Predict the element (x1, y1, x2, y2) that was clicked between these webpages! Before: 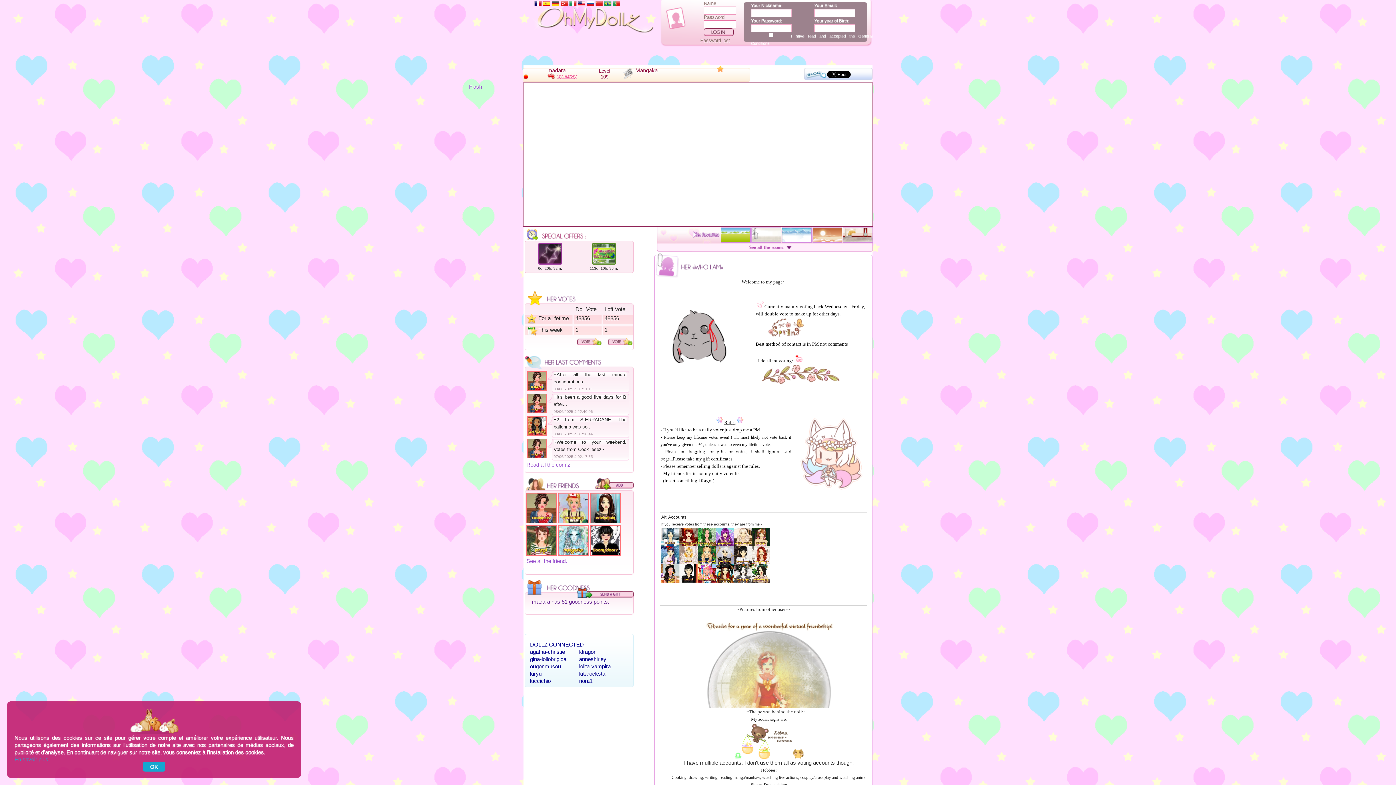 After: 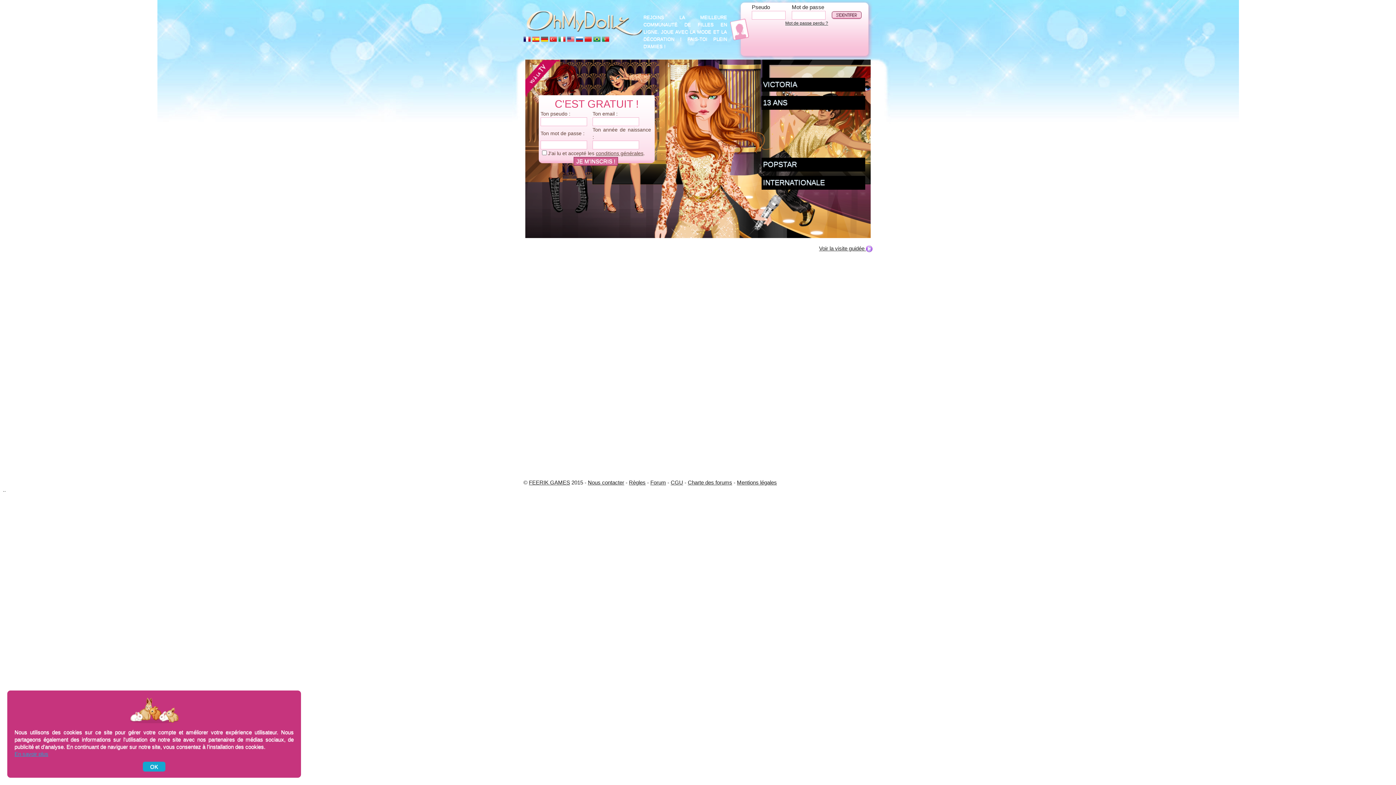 Action: bbox: (534, 2, 541, 8)